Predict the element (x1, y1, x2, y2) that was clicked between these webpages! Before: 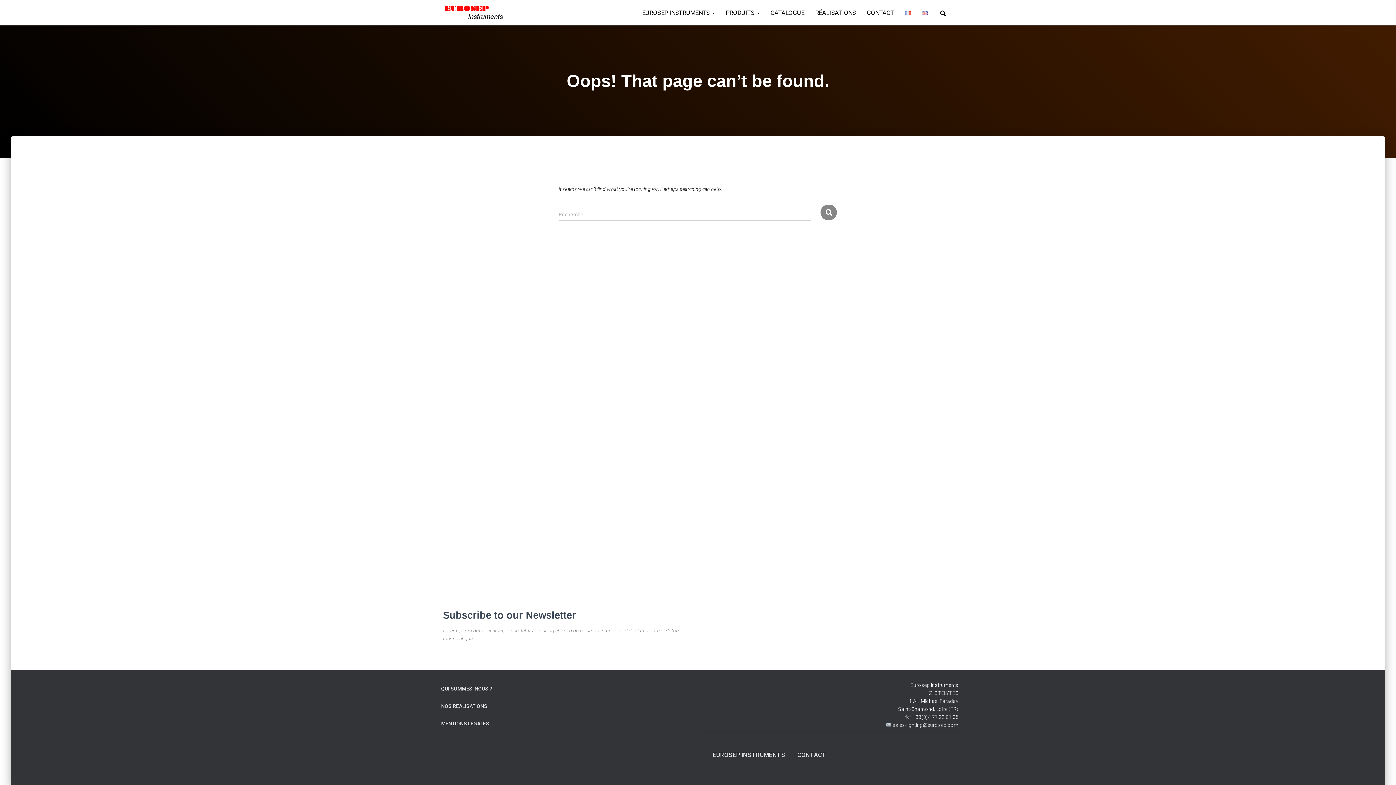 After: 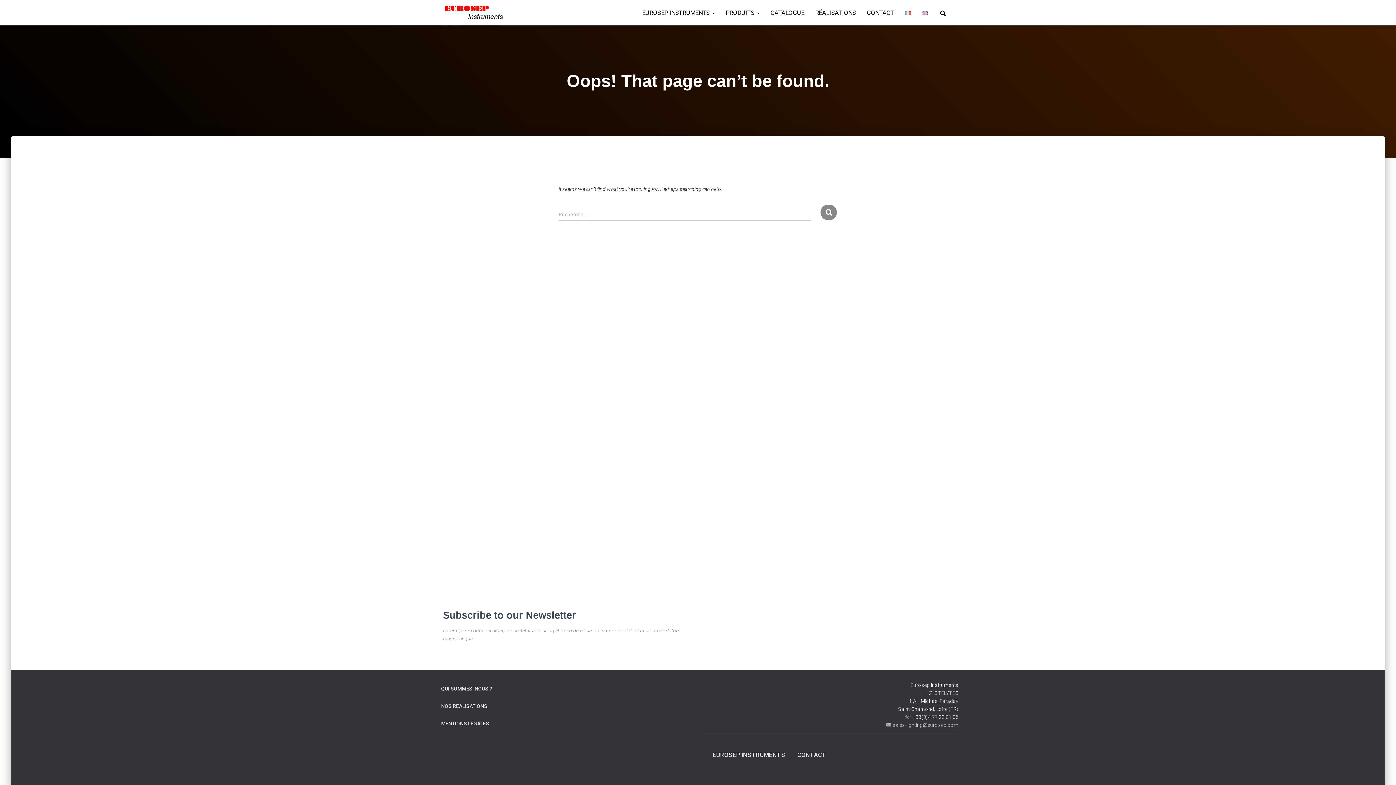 Action: bbox: (886, 722, 958, 728) label:  sales-lighting@eurosep.com